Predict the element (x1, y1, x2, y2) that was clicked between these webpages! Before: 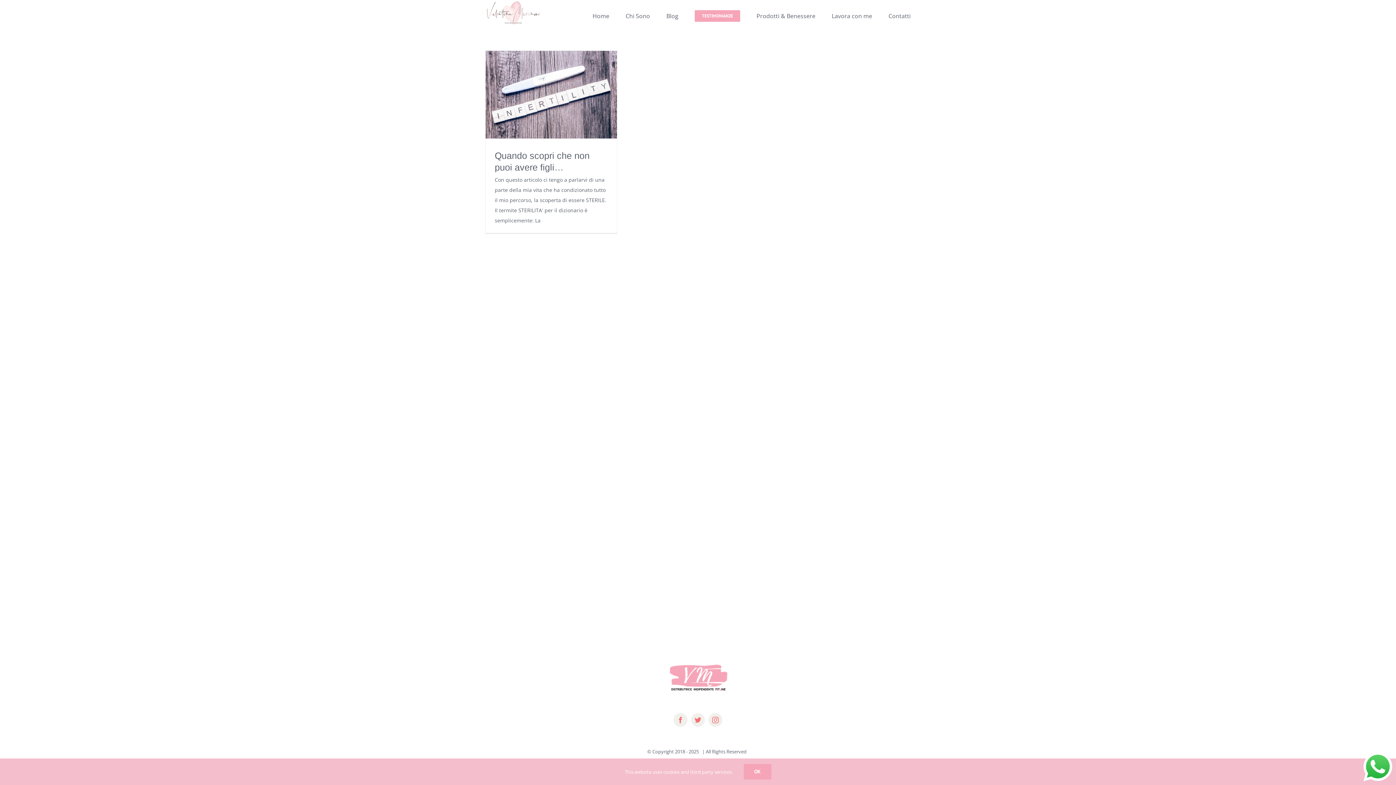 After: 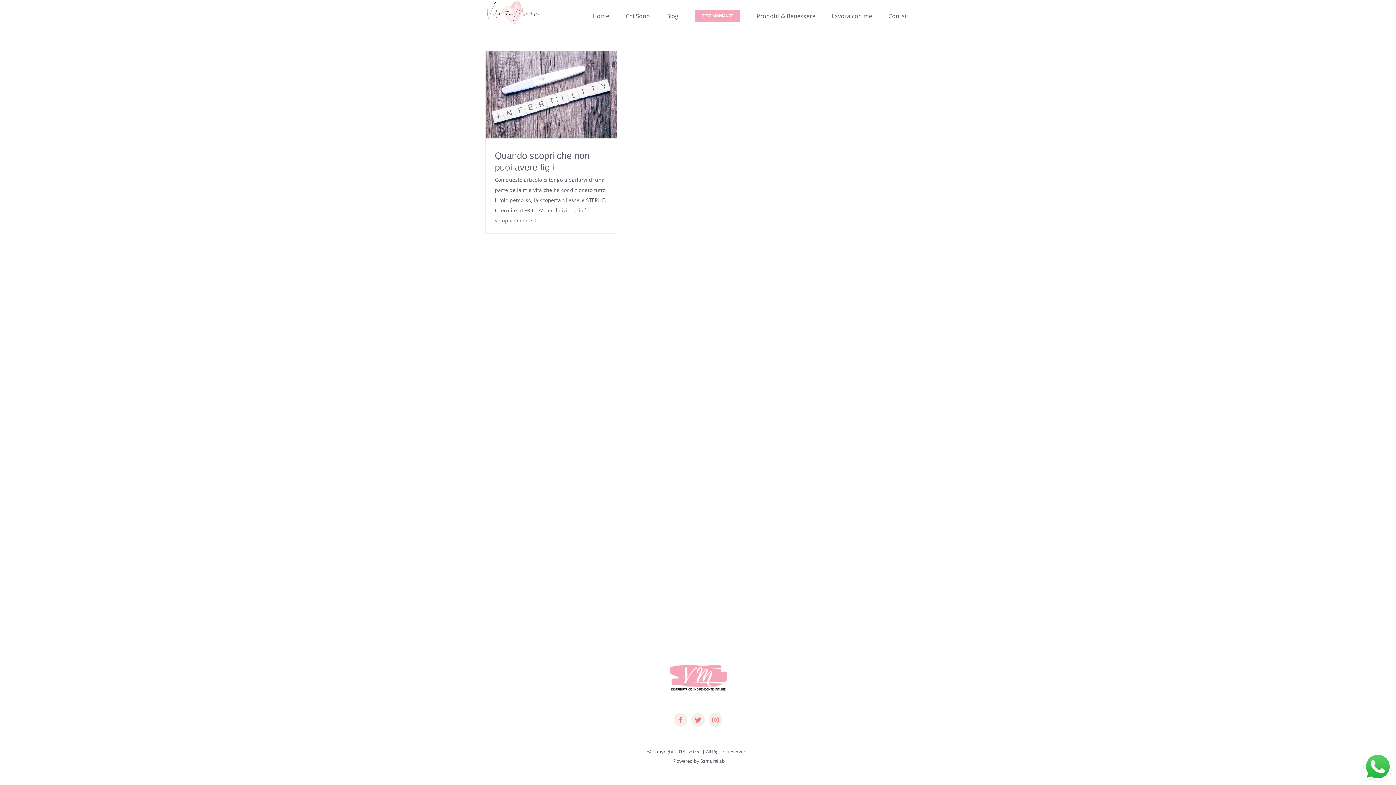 Action: bbox: (743, 764, 771, 780) label: OK